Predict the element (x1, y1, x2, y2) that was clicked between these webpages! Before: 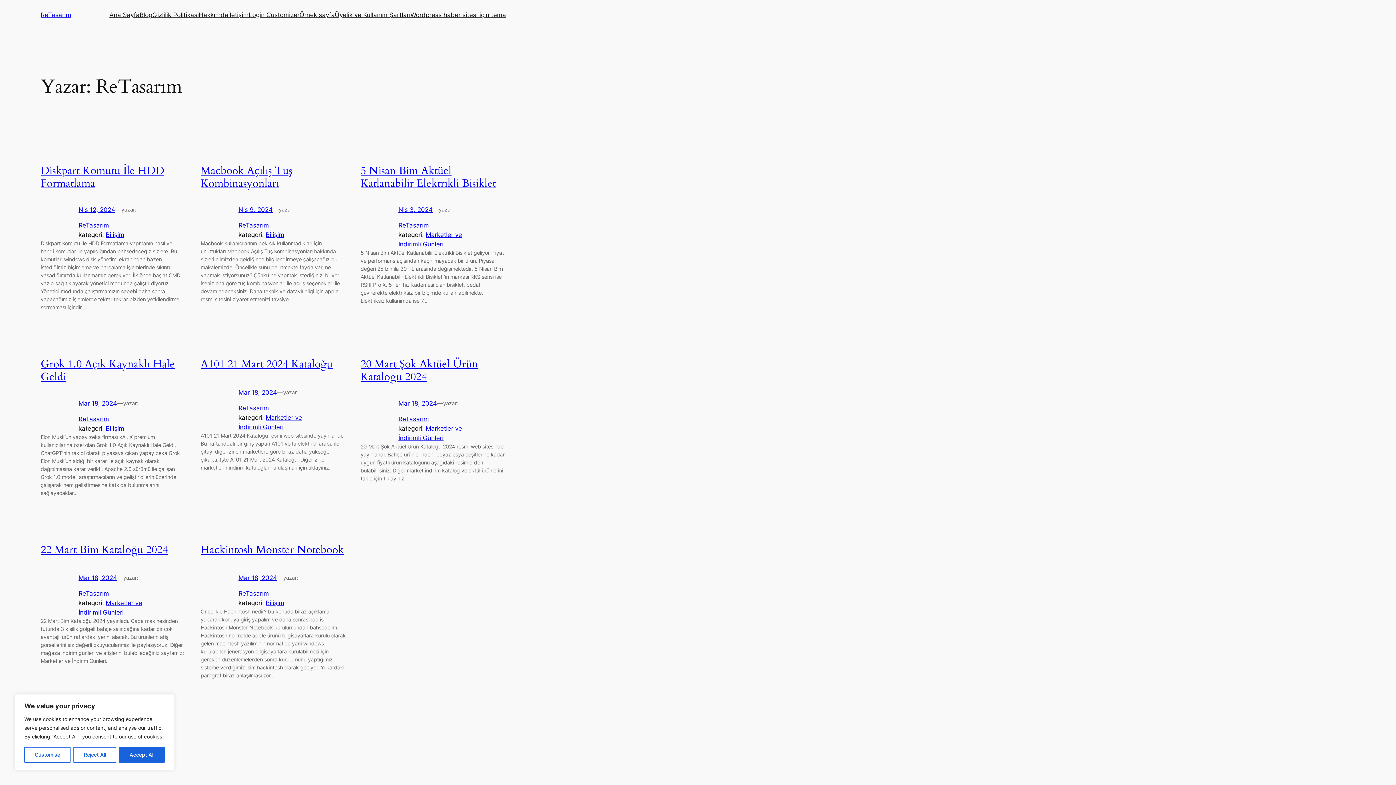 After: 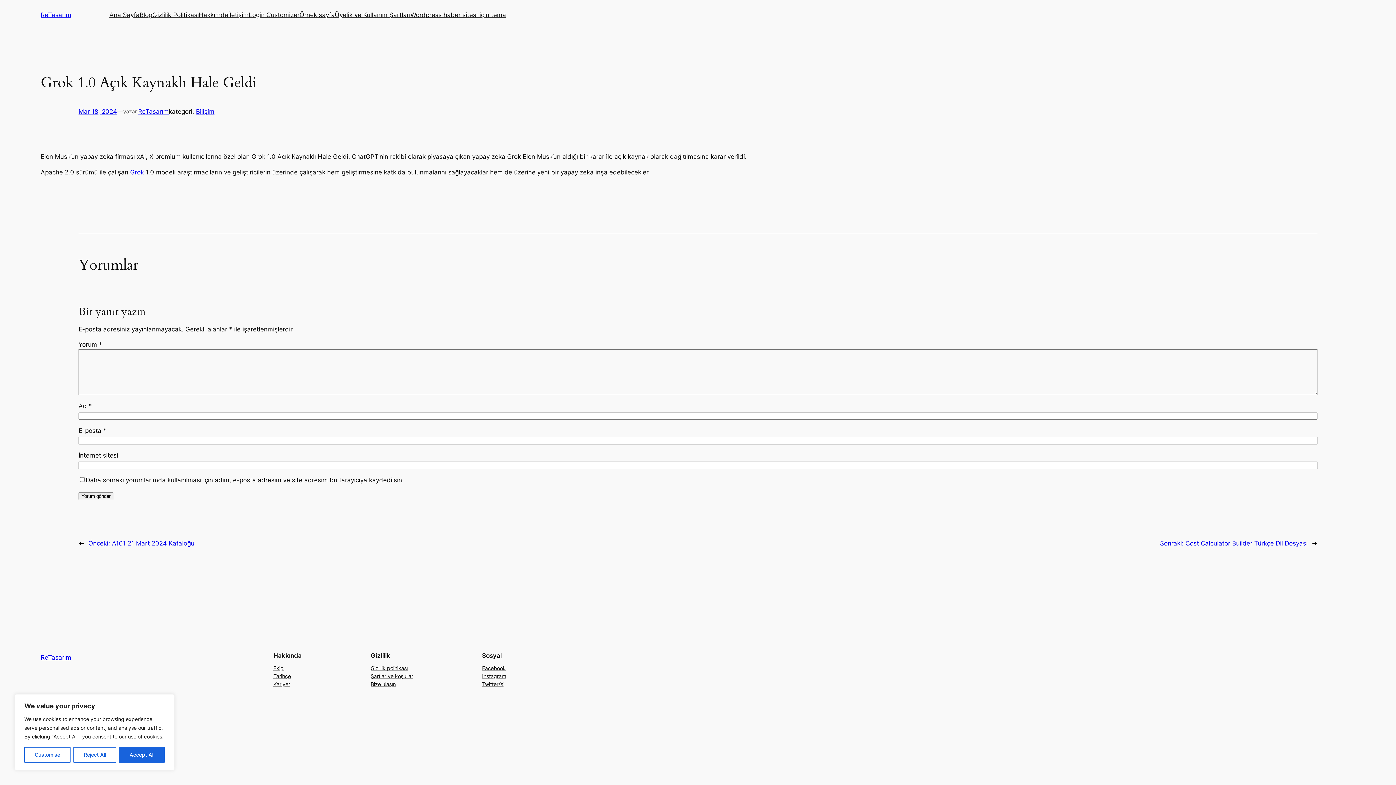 Action: label: Mar 18, 2024 bbox: (78, 399, 117, 407)